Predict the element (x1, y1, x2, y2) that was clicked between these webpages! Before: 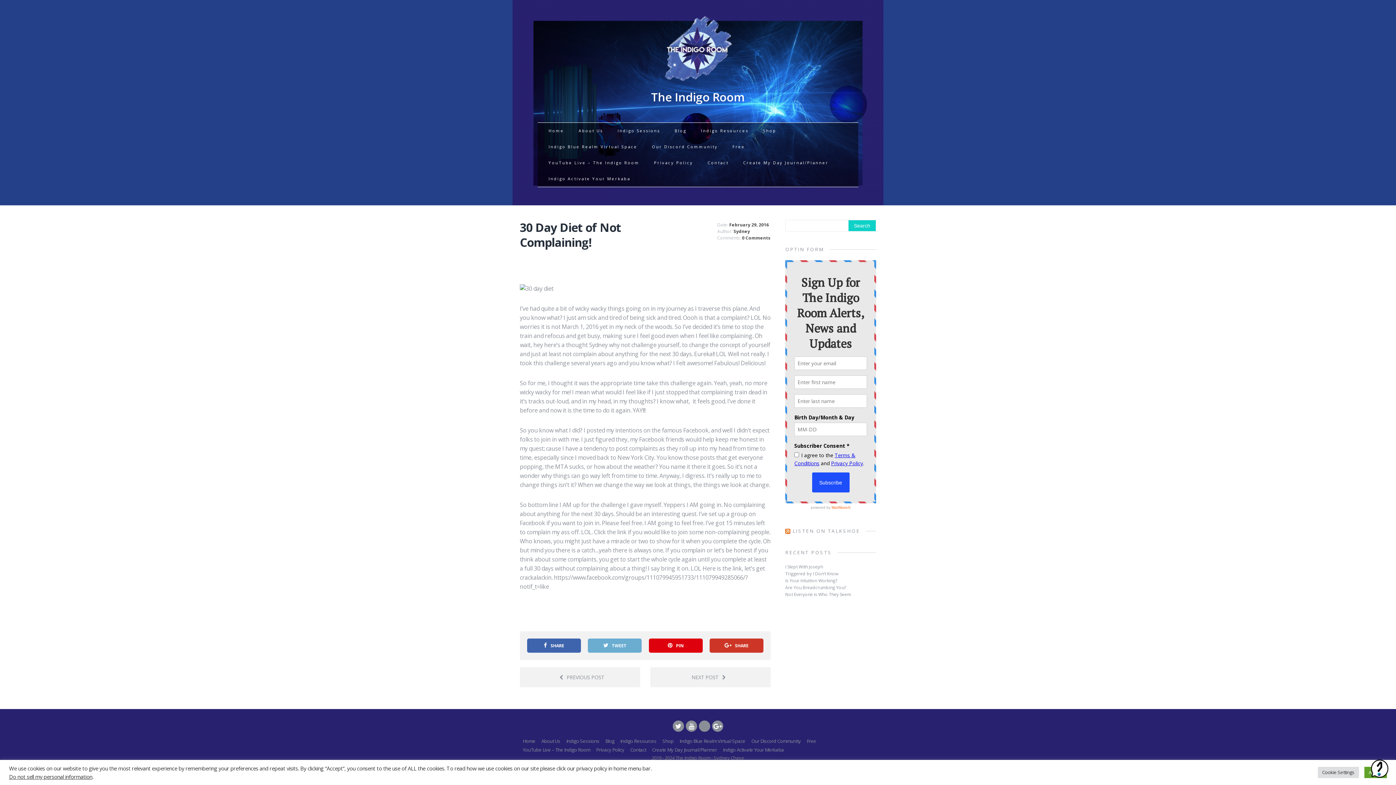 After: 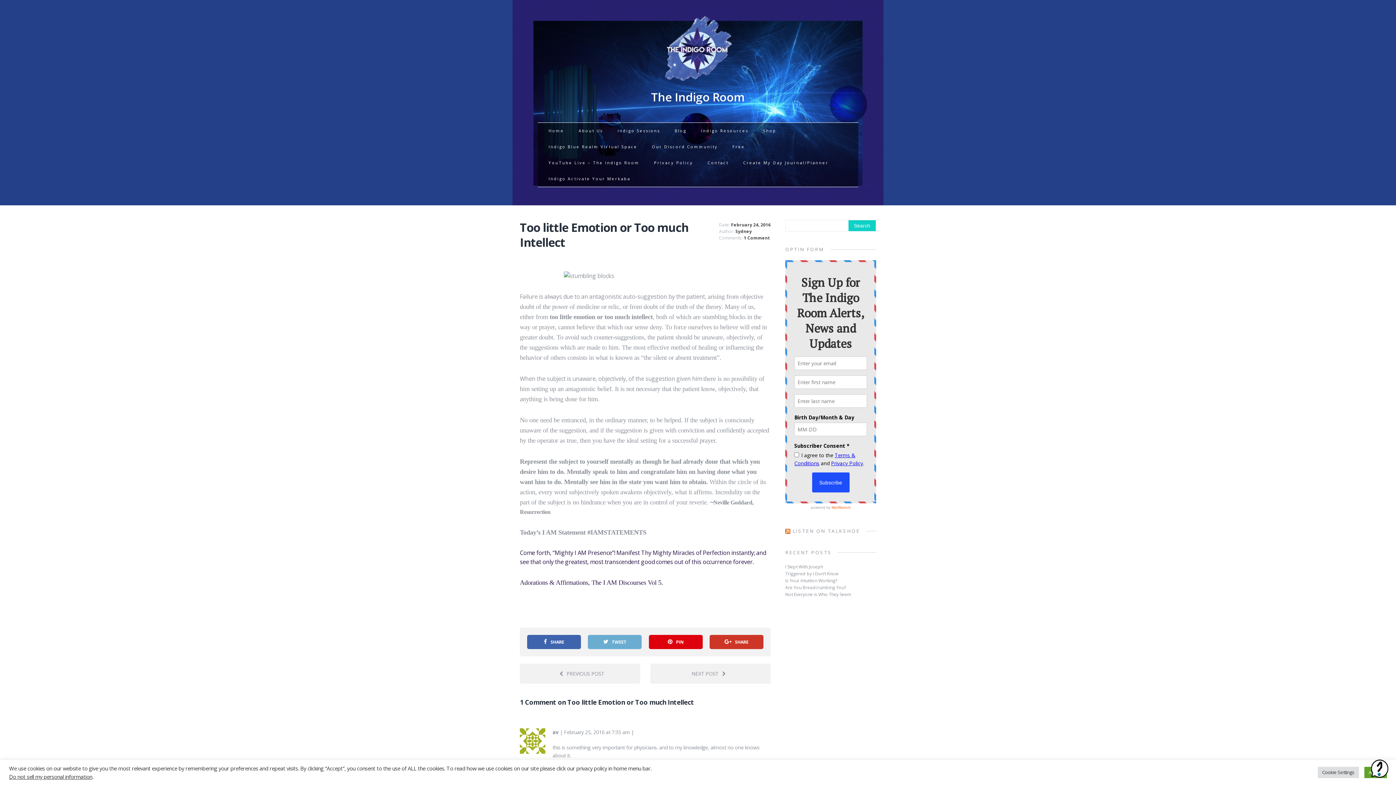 Action: bbox: (520, 667, 640, 687) label: PREVIOUS POST